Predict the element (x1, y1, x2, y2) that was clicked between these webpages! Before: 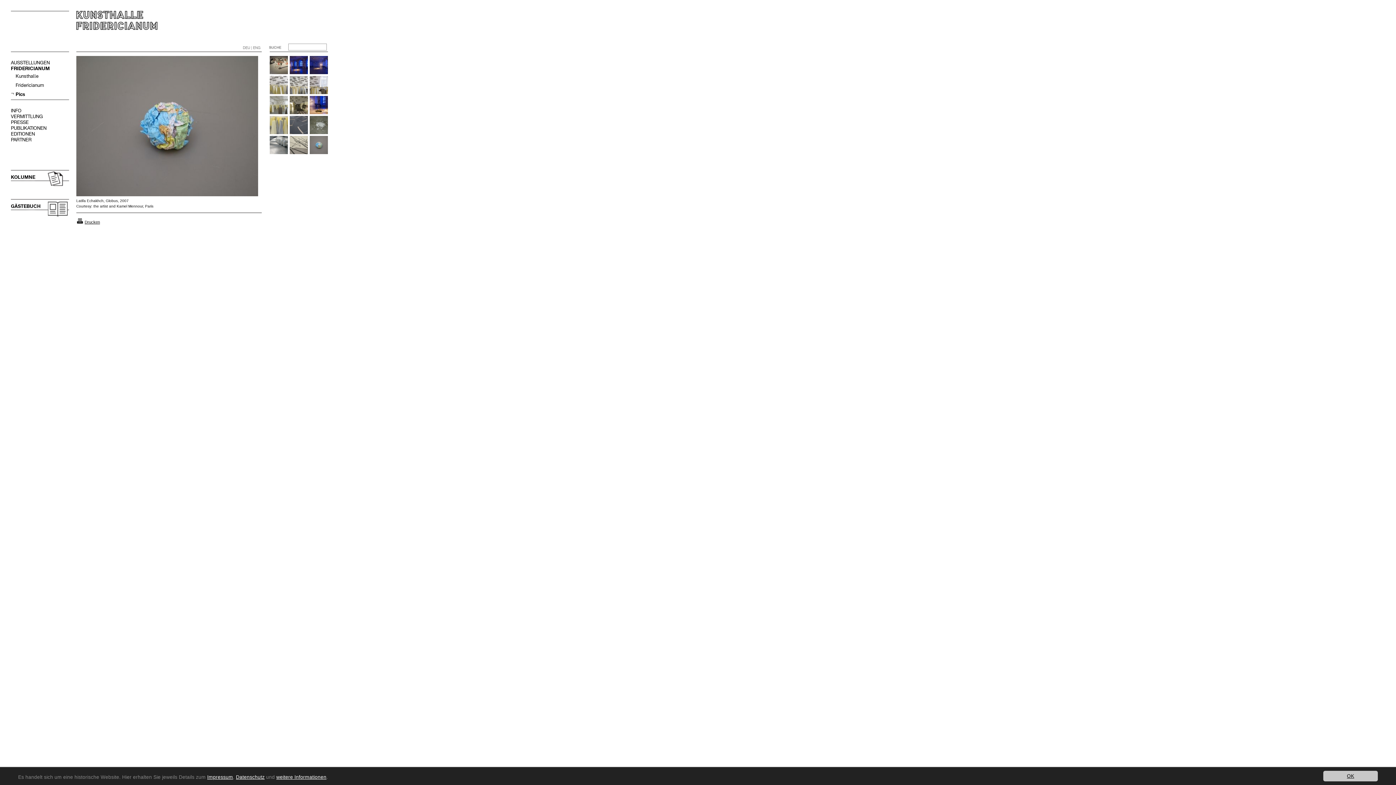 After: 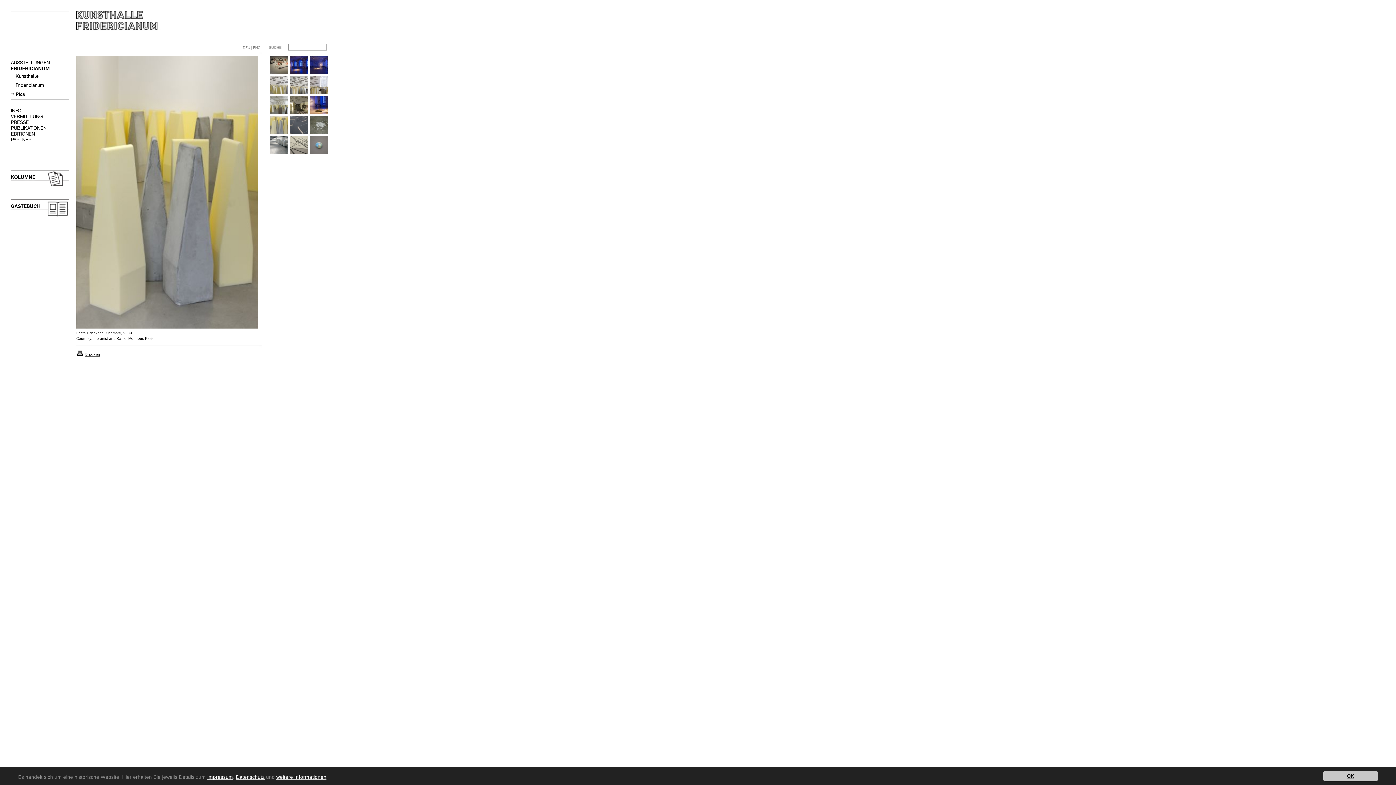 Action: bbox: (269, 130, 288, 134)